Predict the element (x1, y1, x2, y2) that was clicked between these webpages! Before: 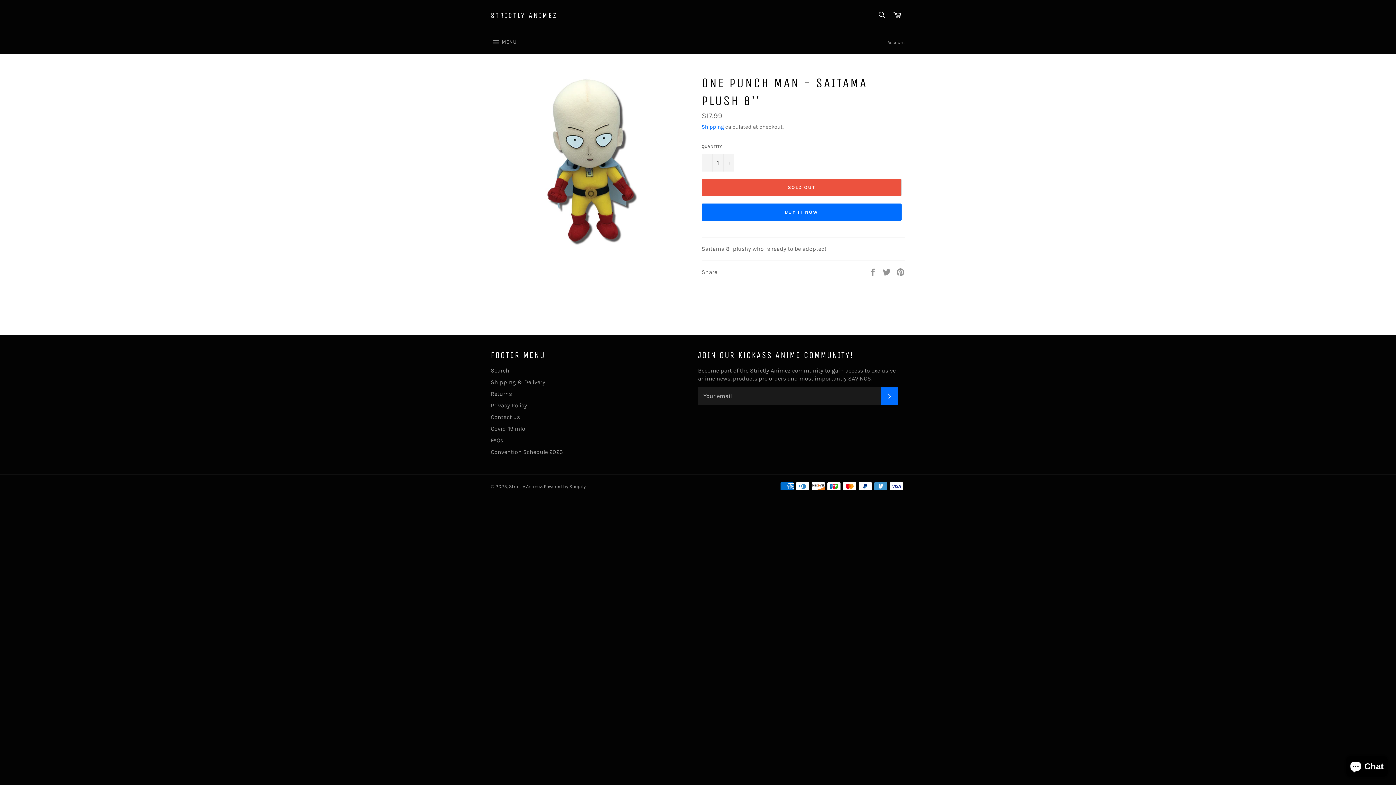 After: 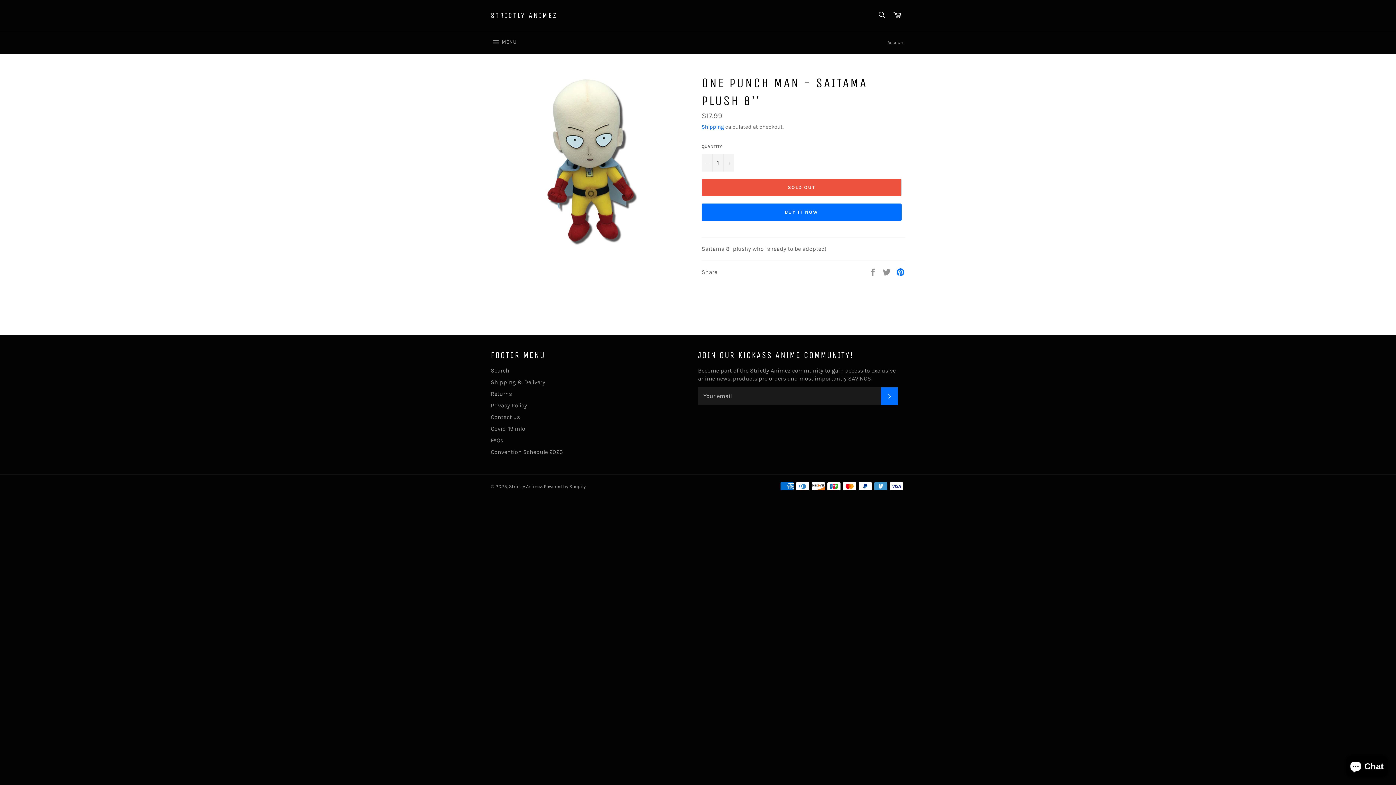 Action: bbox: (896, 268, 905, 275) label: Pin on Pinterest